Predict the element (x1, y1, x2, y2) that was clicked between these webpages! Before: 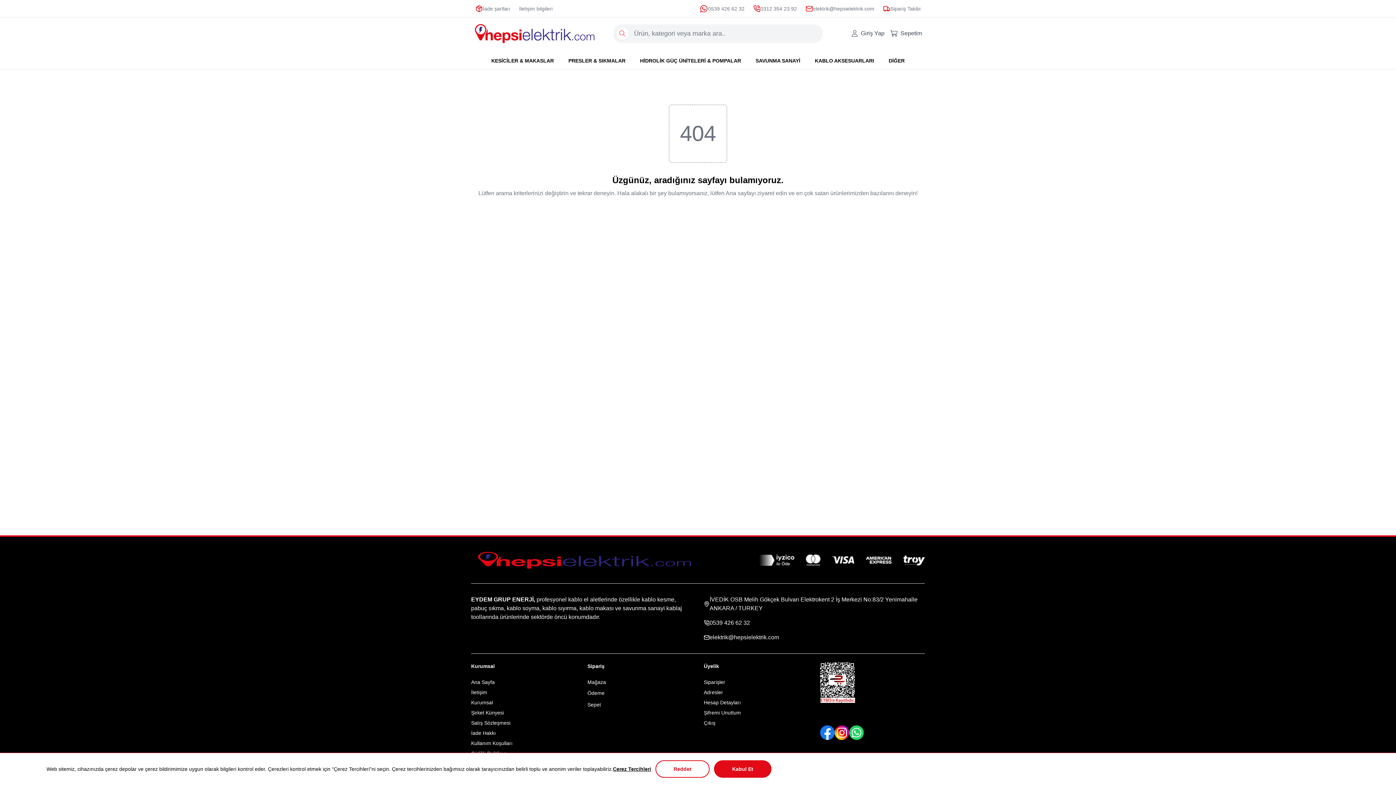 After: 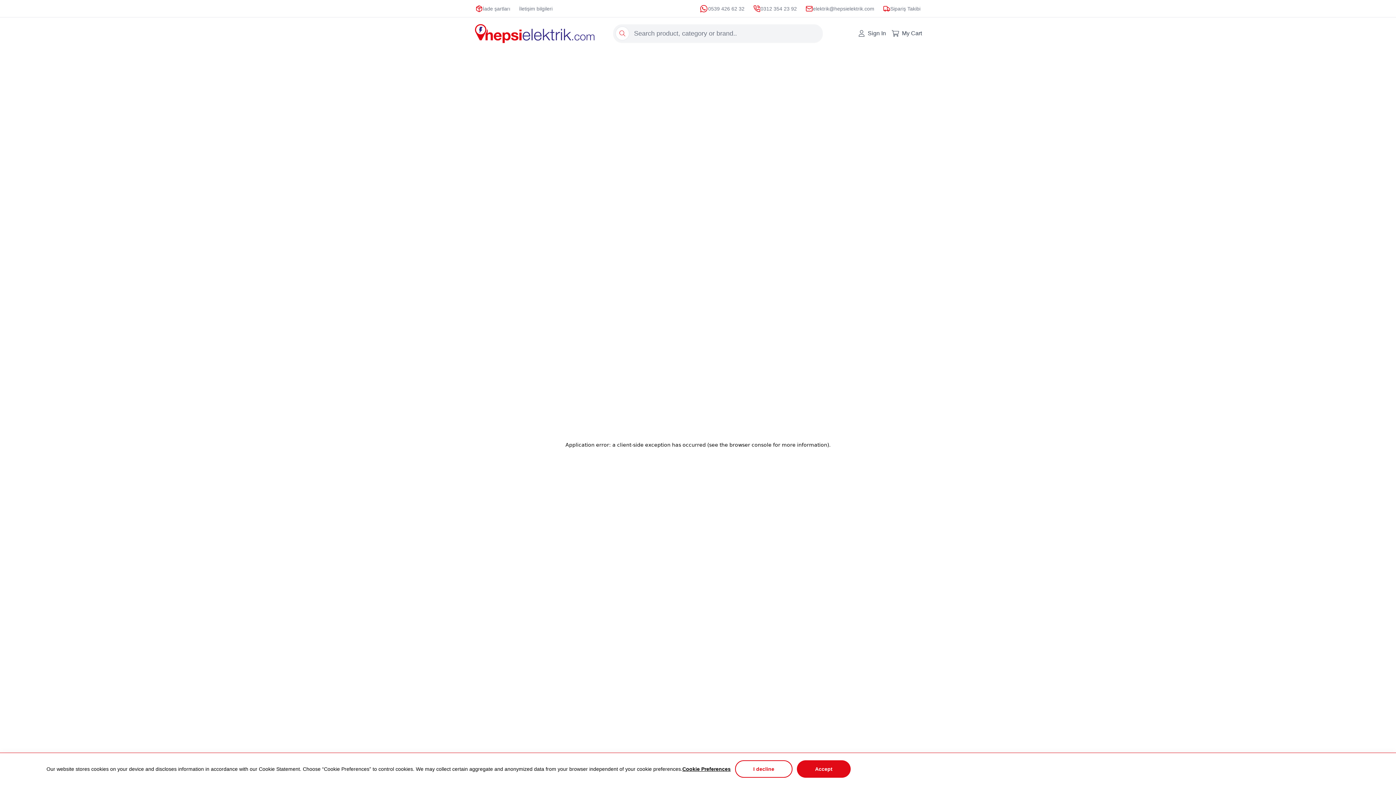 Action: label: Mağaza bbox: (587, 679, 606, 685)